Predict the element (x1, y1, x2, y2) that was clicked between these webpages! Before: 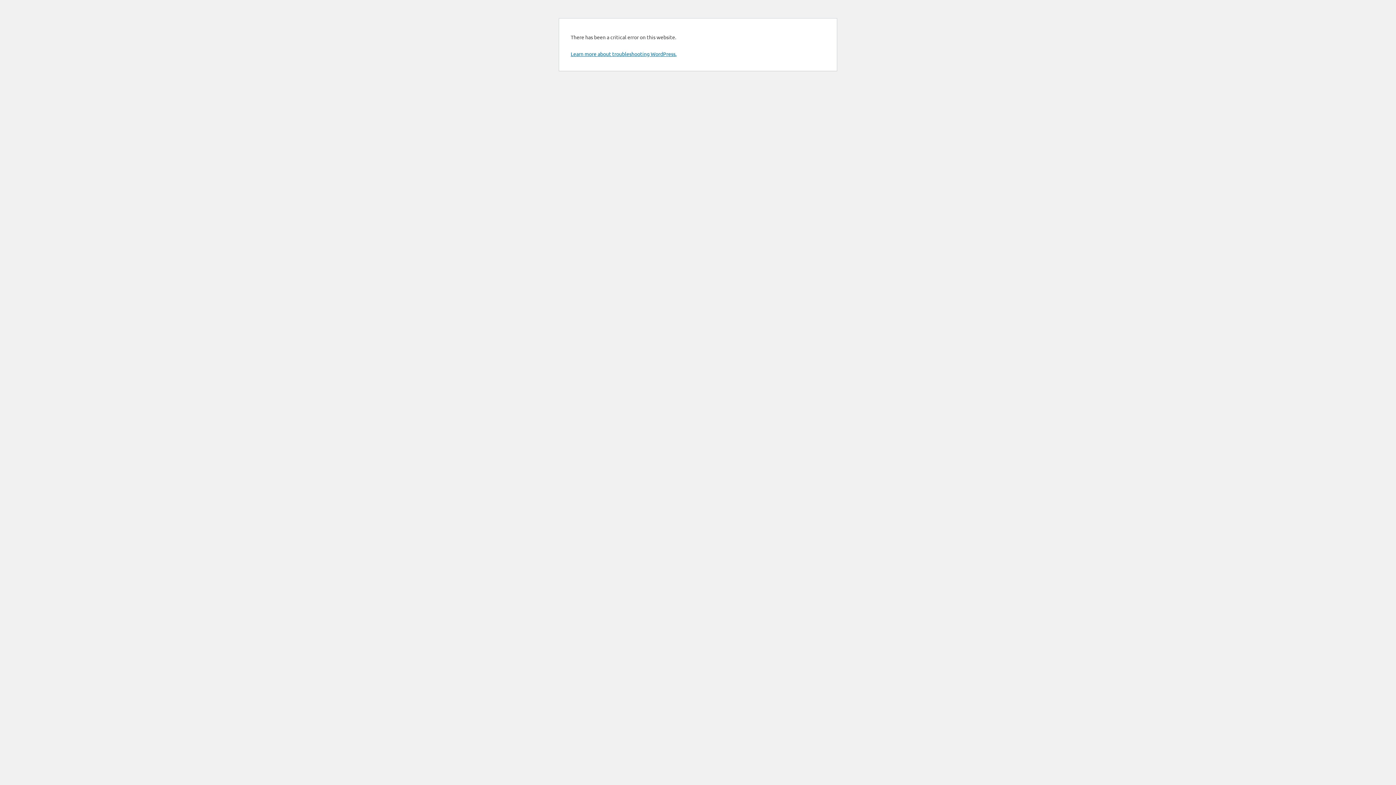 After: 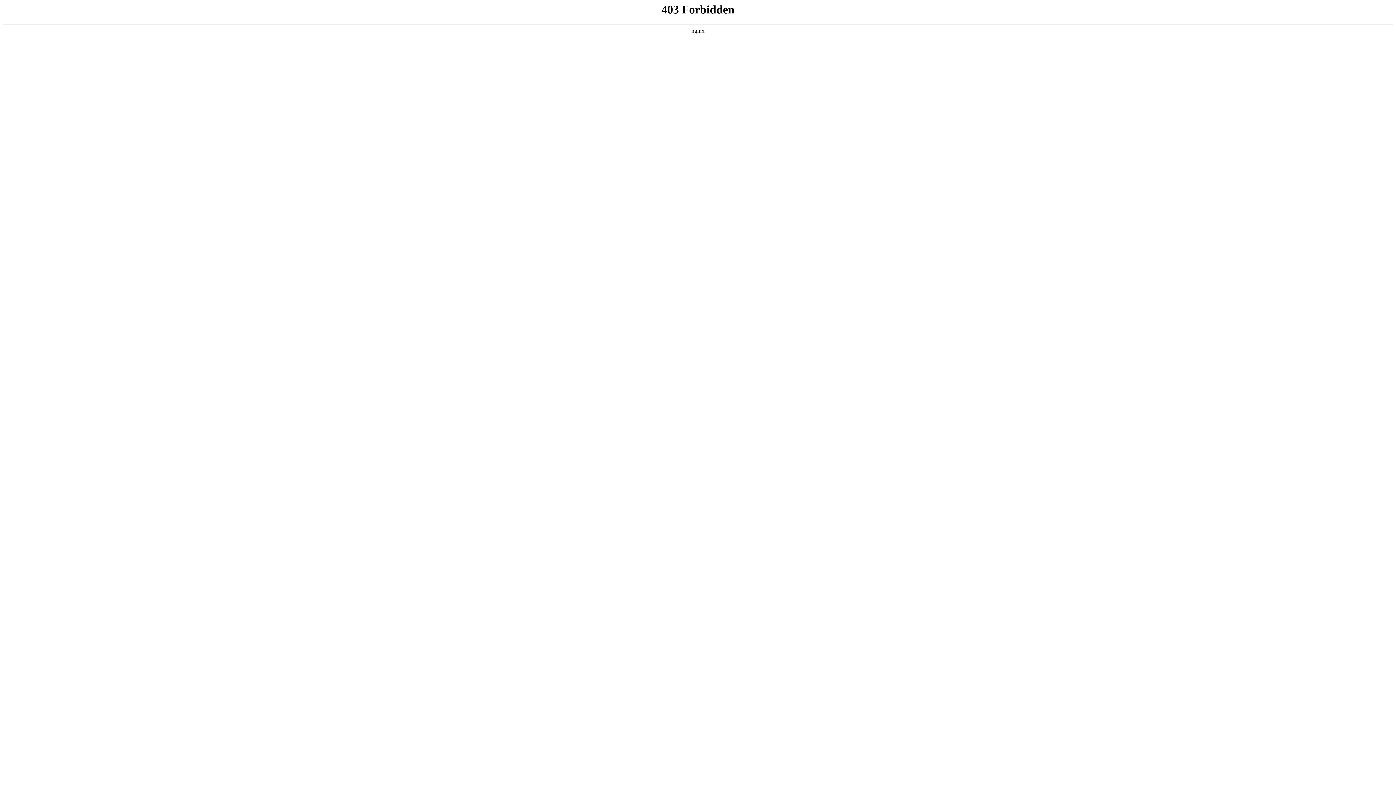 Action: bbox: (570, 50, 676, 57) label: Learn more about troubleshooting WordPress.